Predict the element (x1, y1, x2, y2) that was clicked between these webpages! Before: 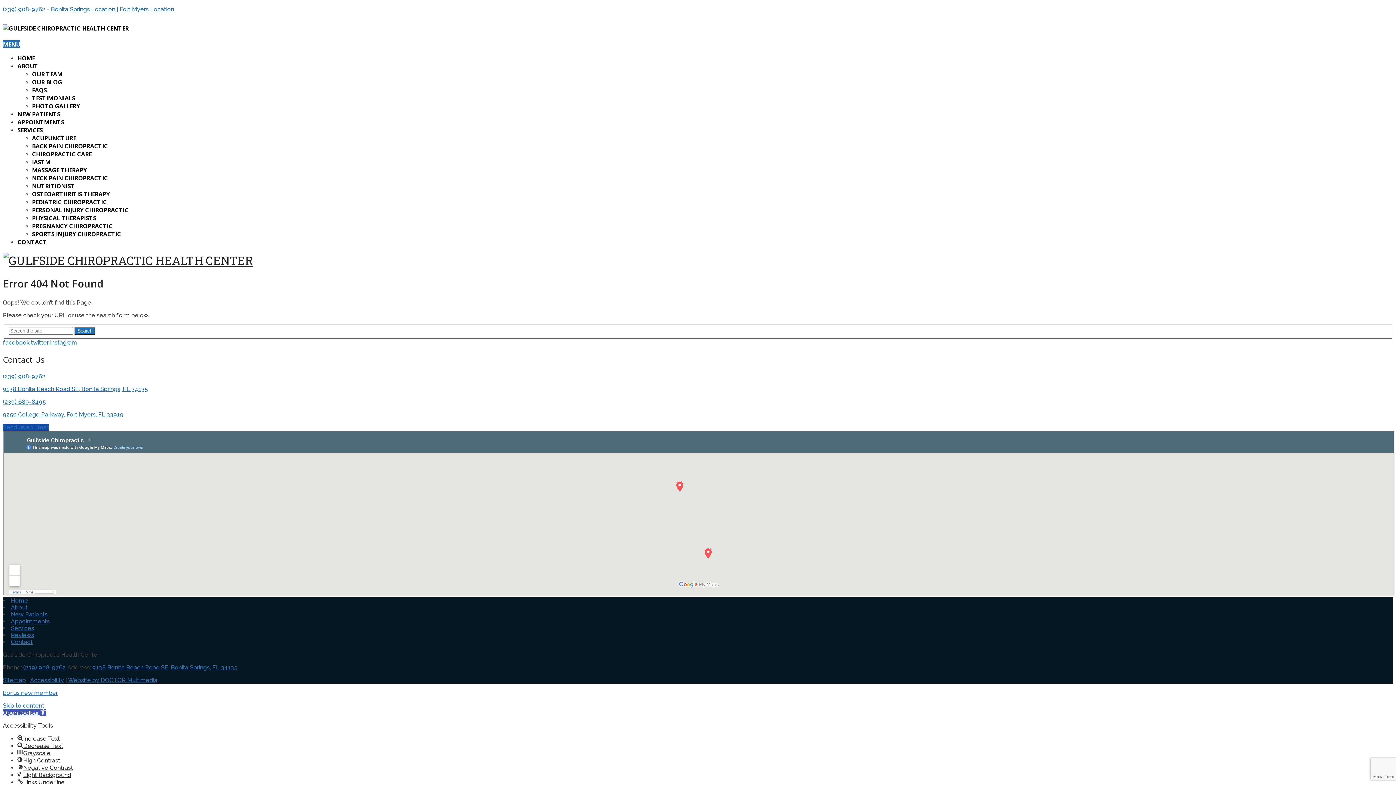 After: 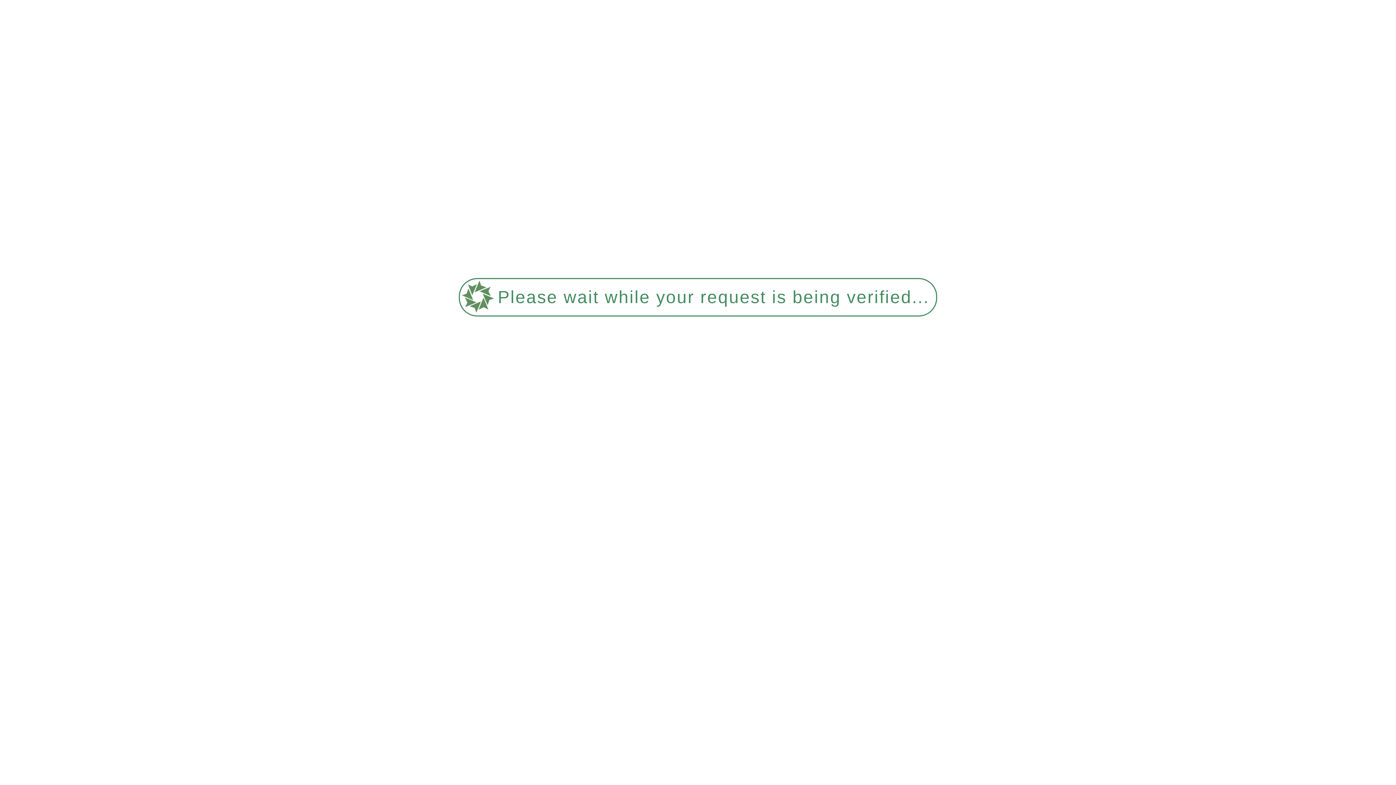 Action: label: OUR BLOG bbox: (32, 78, 62, 86)